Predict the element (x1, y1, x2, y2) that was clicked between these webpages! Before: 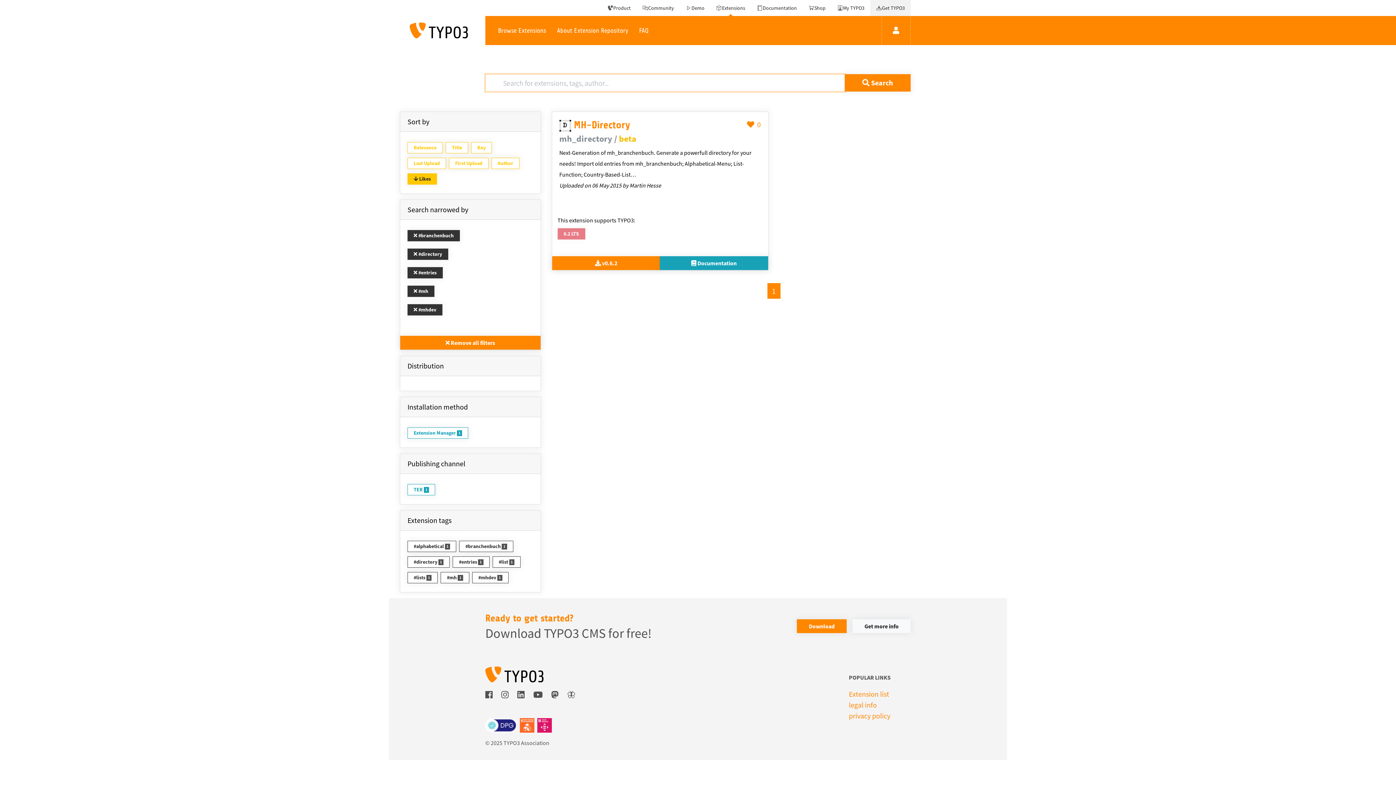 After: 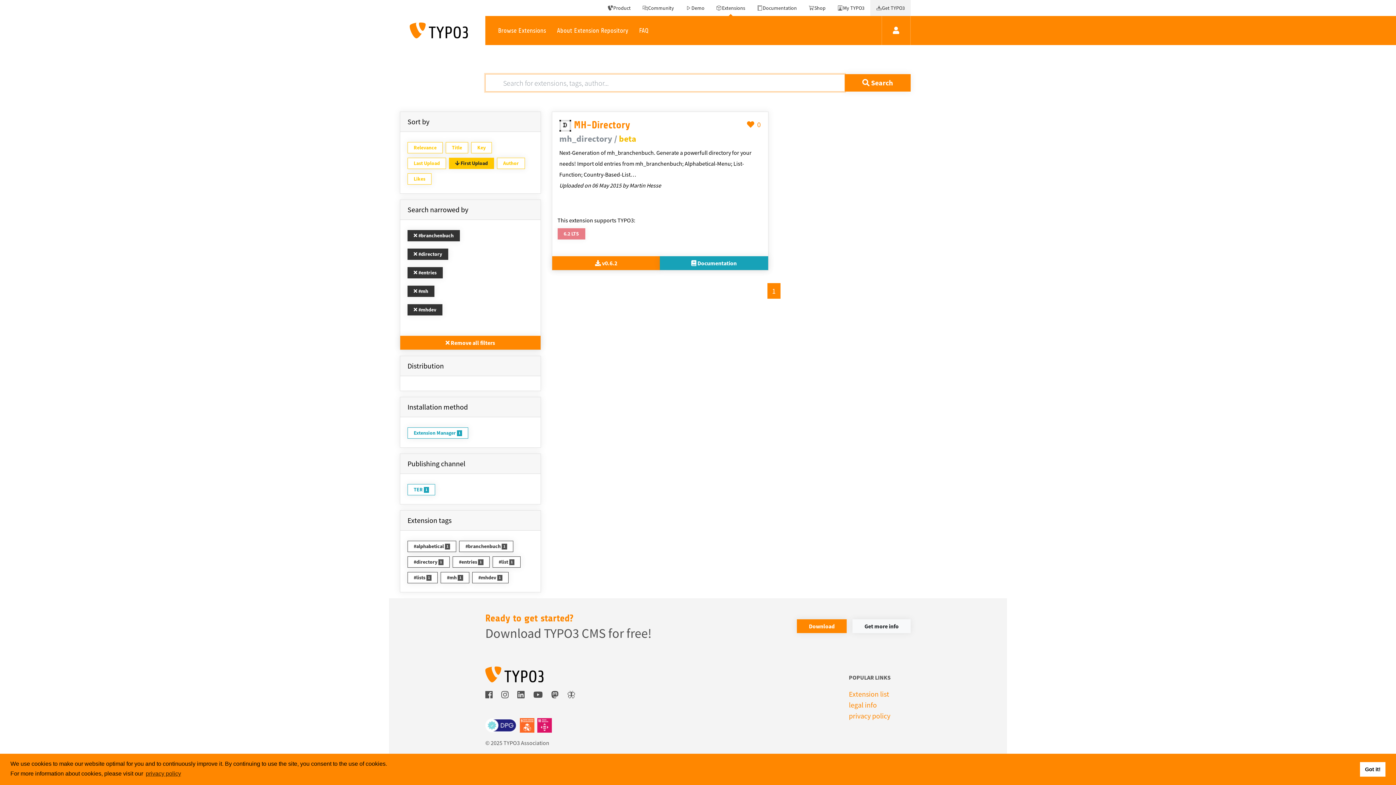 Action: label: First Upload bbox: (449, 157, 488, 169)